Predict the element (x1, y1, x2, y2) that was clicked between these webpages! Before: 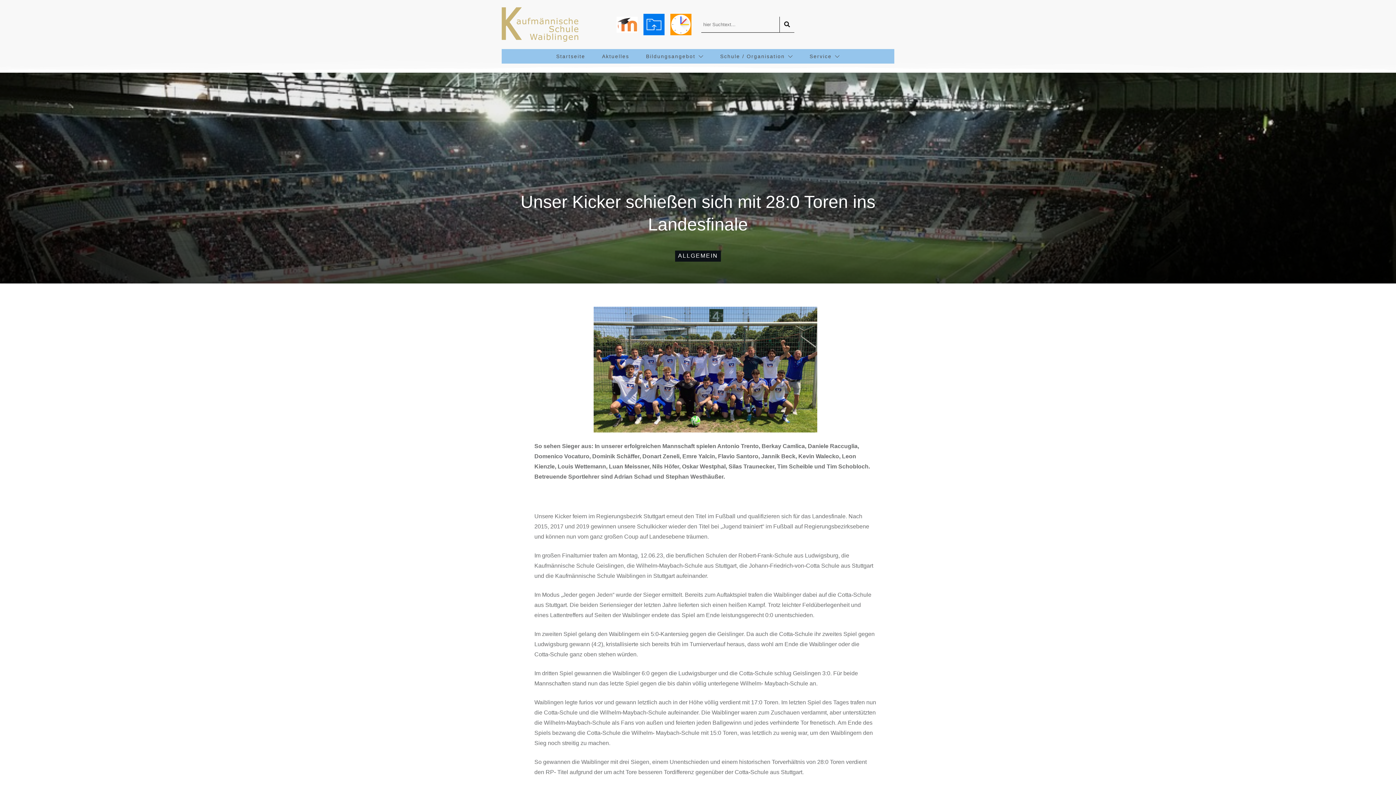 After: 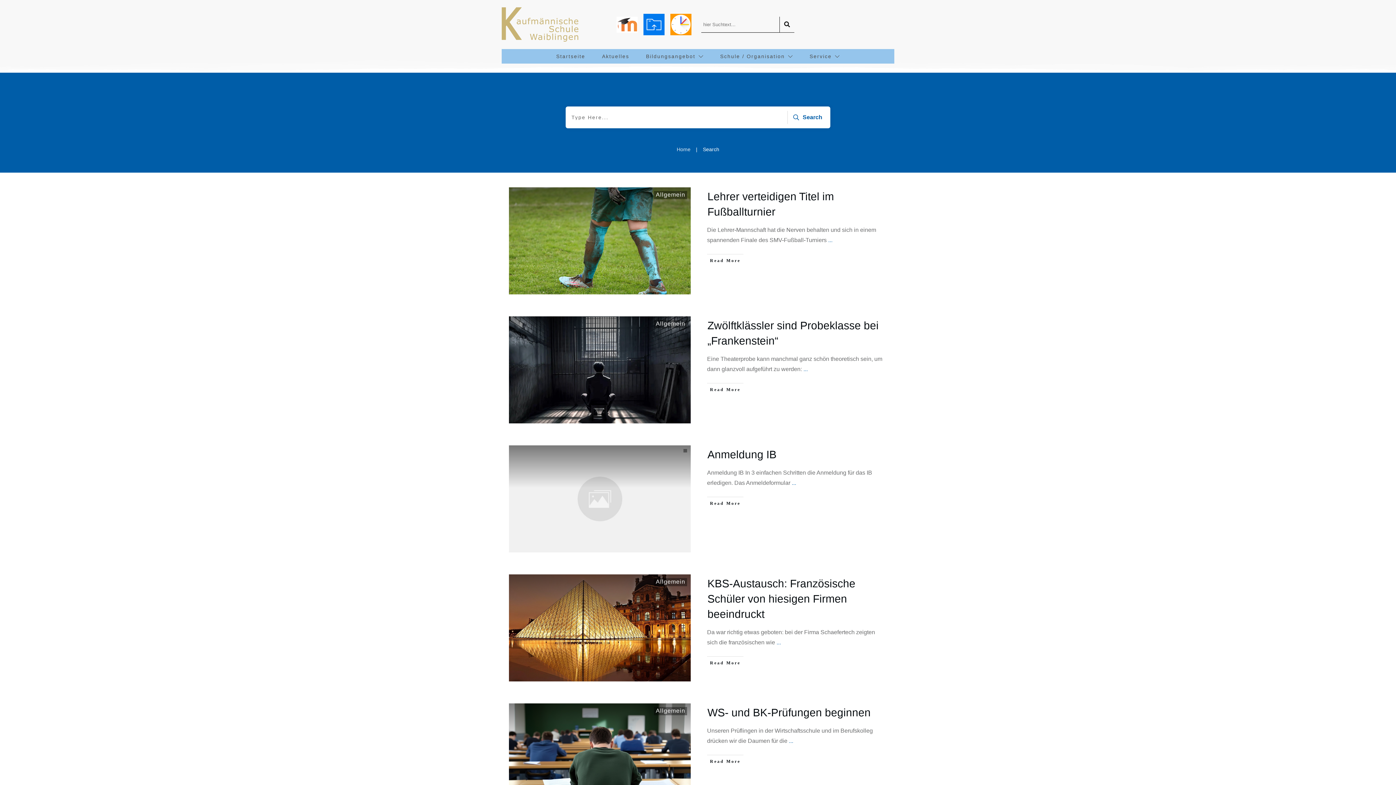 Action: bbox: (779, 16, 794, 32)